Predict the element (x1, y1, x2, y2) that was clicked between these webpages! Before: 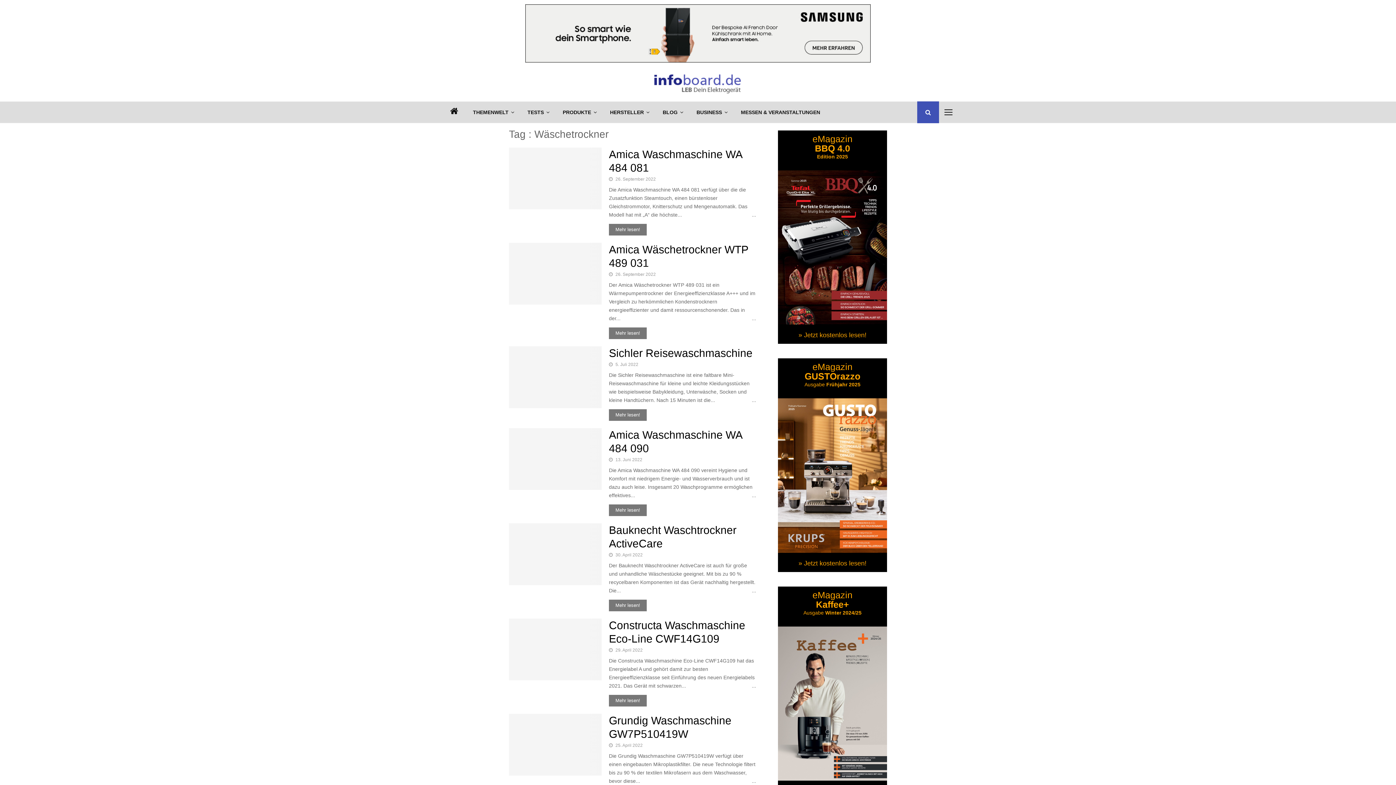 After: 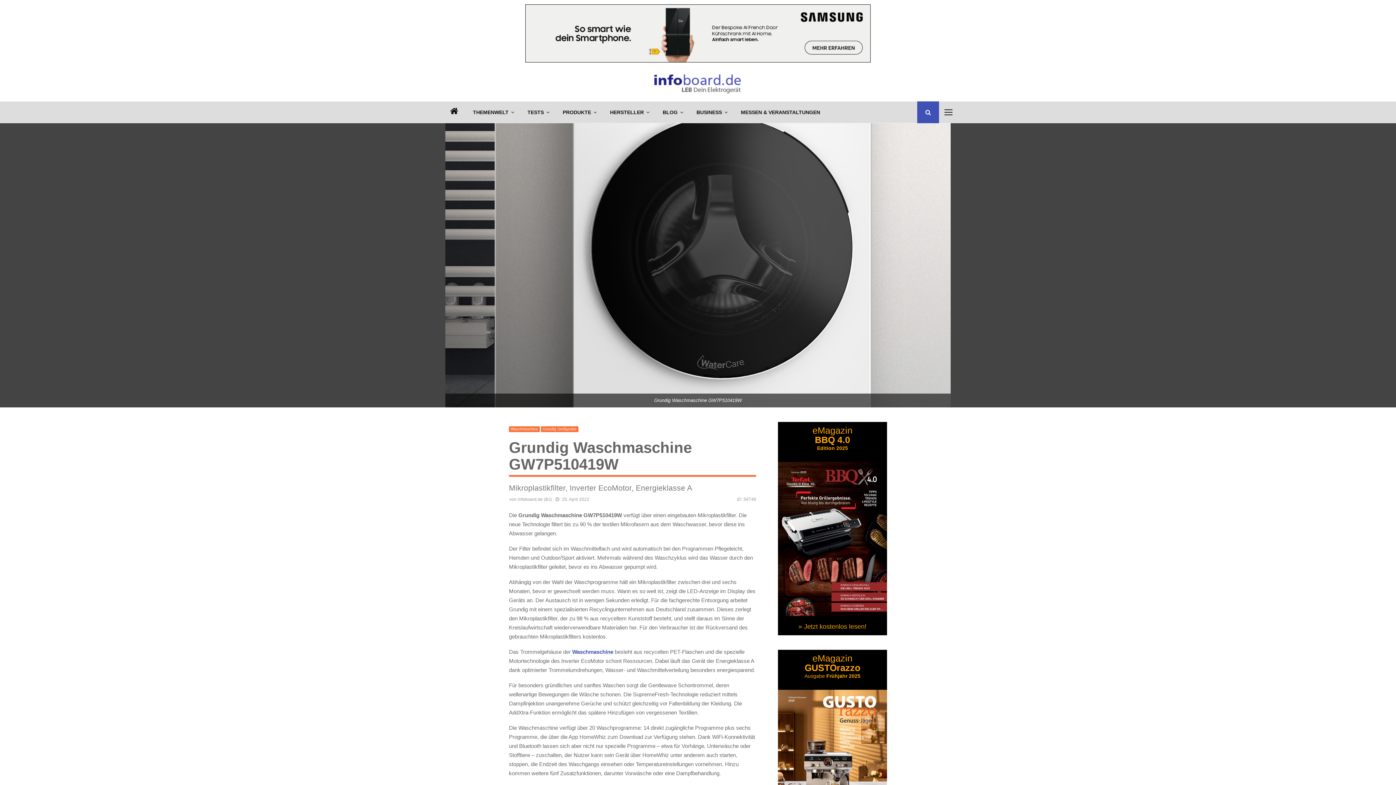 Action: bbox: (613, 742, 644, 749) label: 25. April 2022